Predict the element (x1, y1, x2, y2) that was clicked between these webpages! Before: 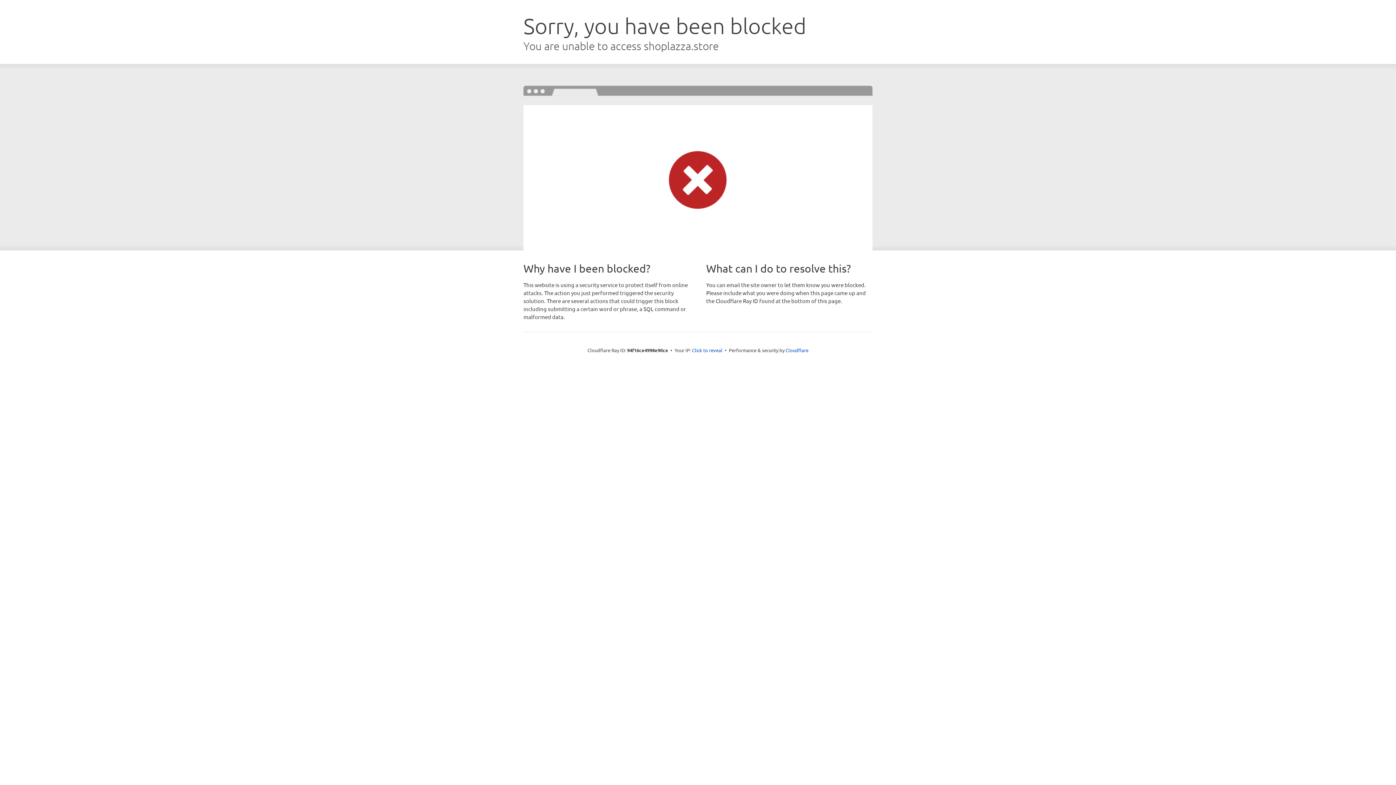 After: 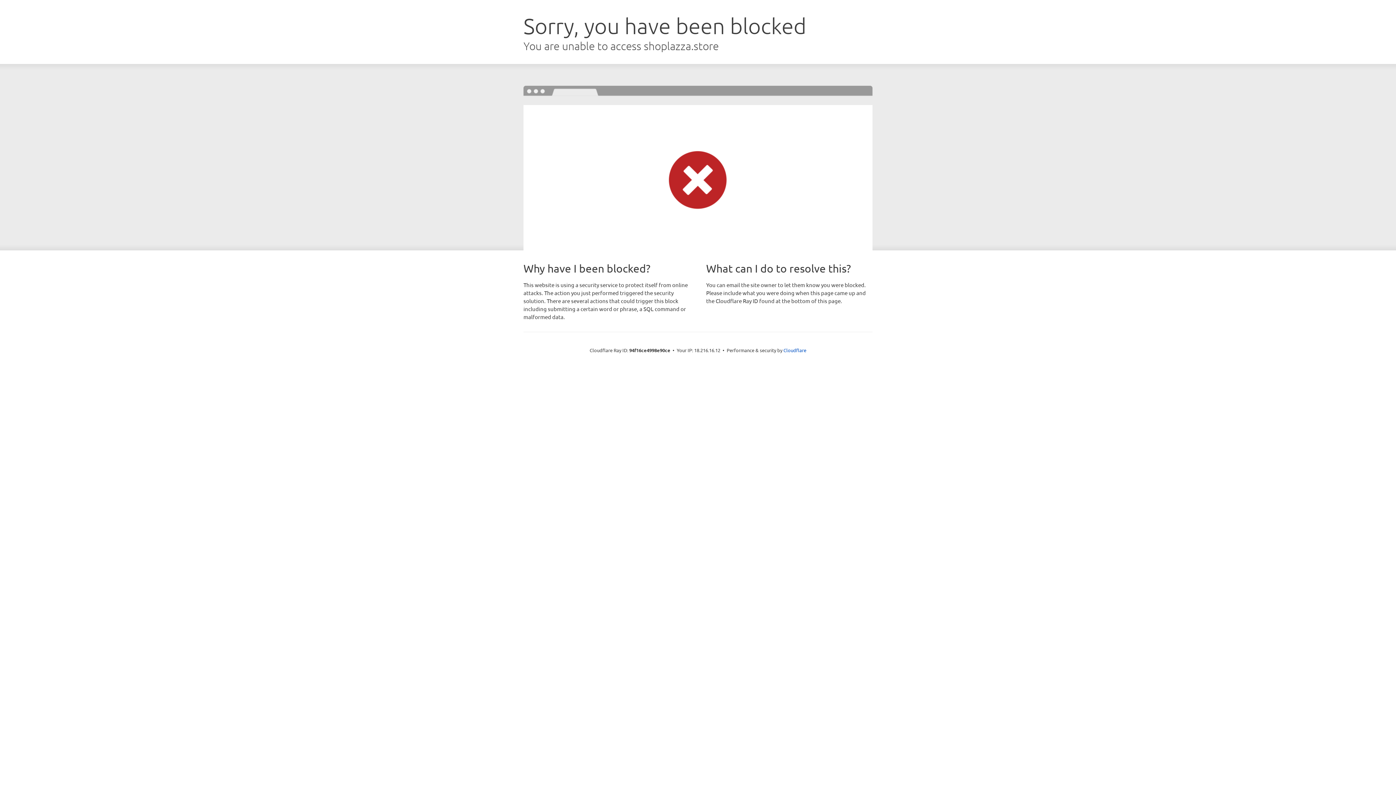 Action: label: Click to reveal bbox: (692, 346, 722, 353)